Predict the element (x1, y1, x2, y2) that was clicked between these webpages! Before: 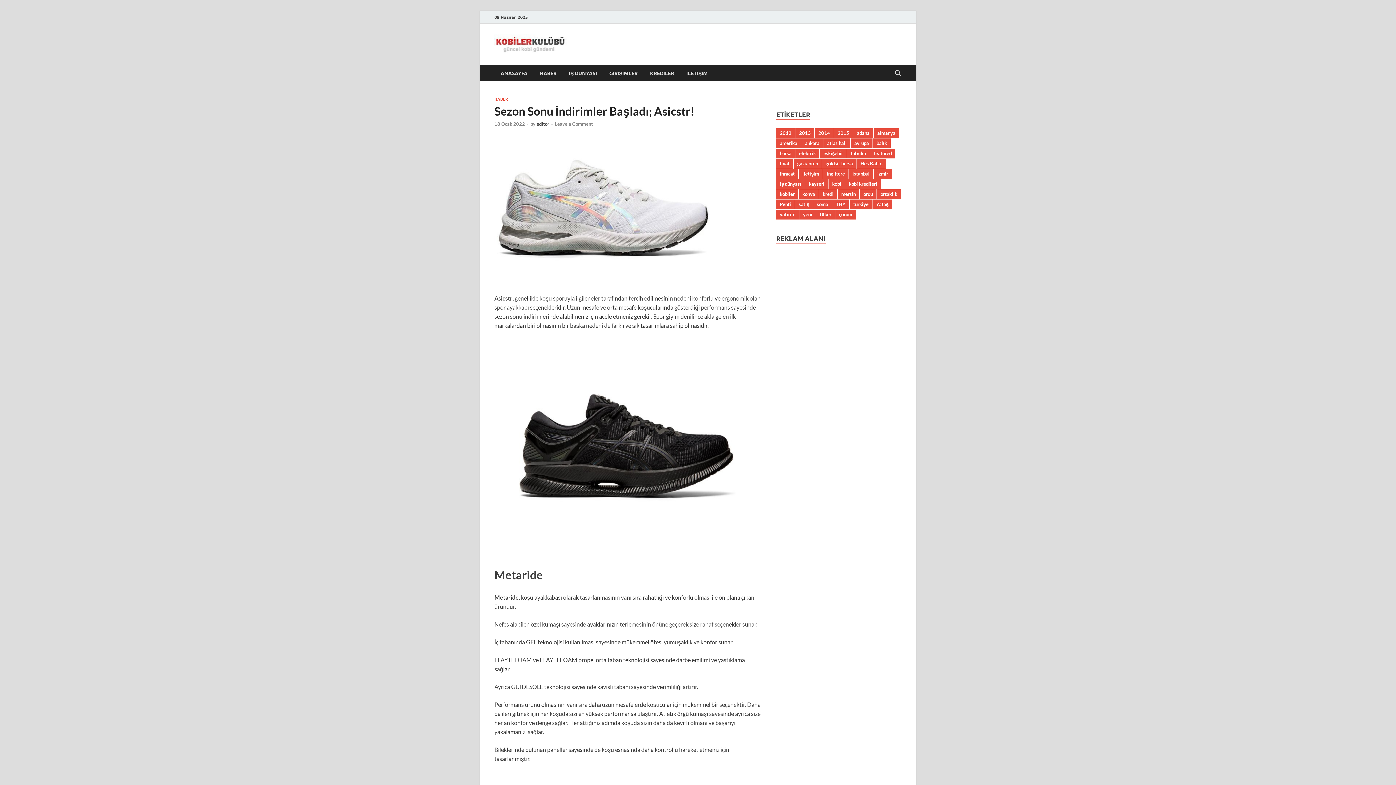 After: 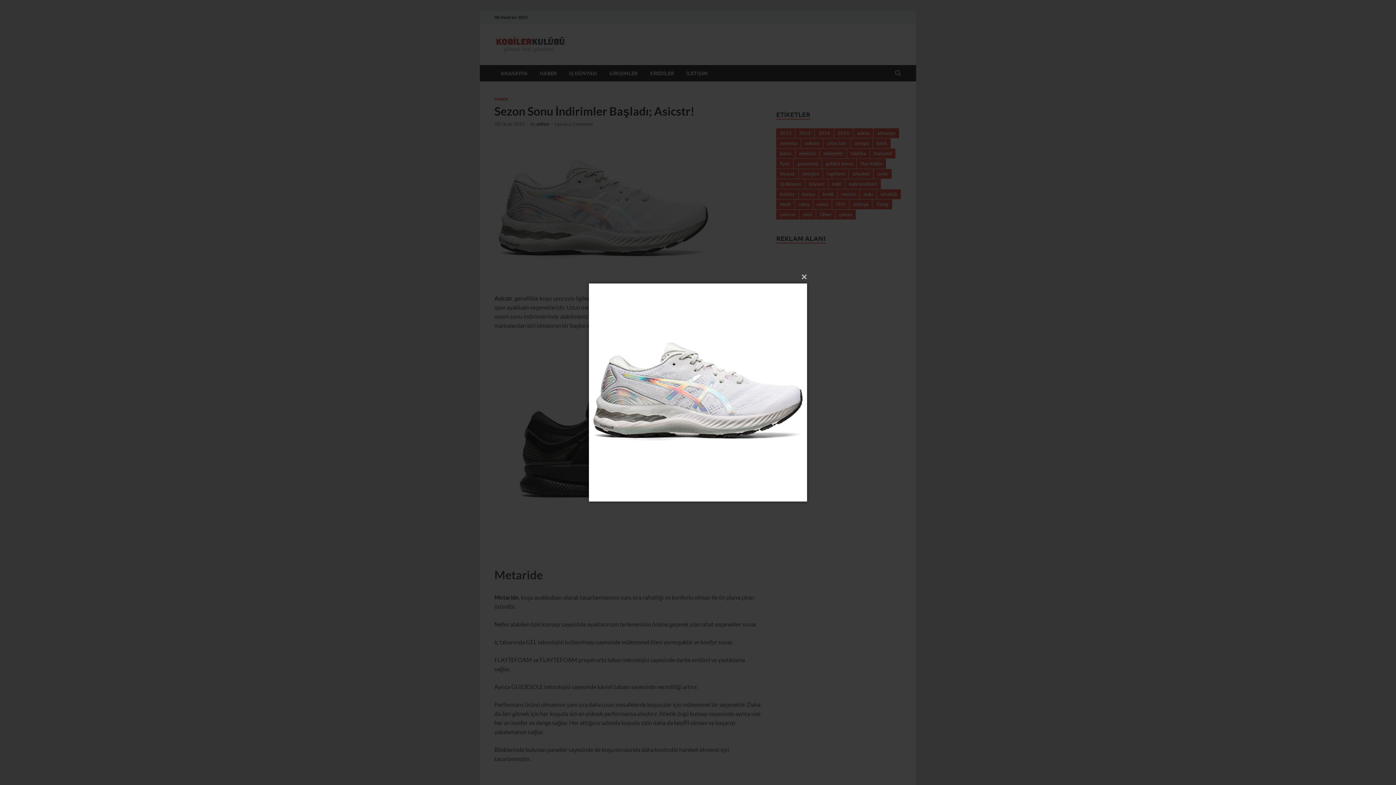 Action: bbox: (494, 277, 712, 284)